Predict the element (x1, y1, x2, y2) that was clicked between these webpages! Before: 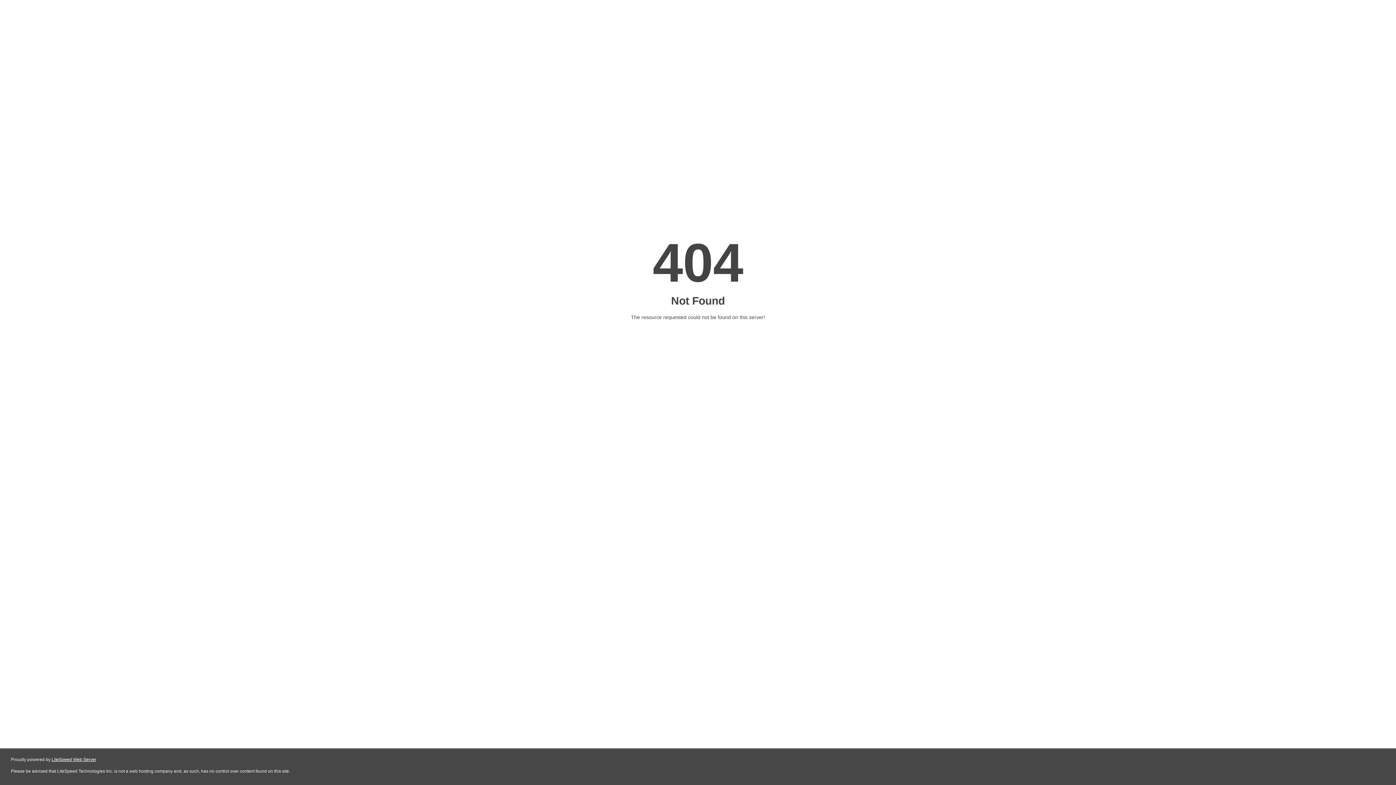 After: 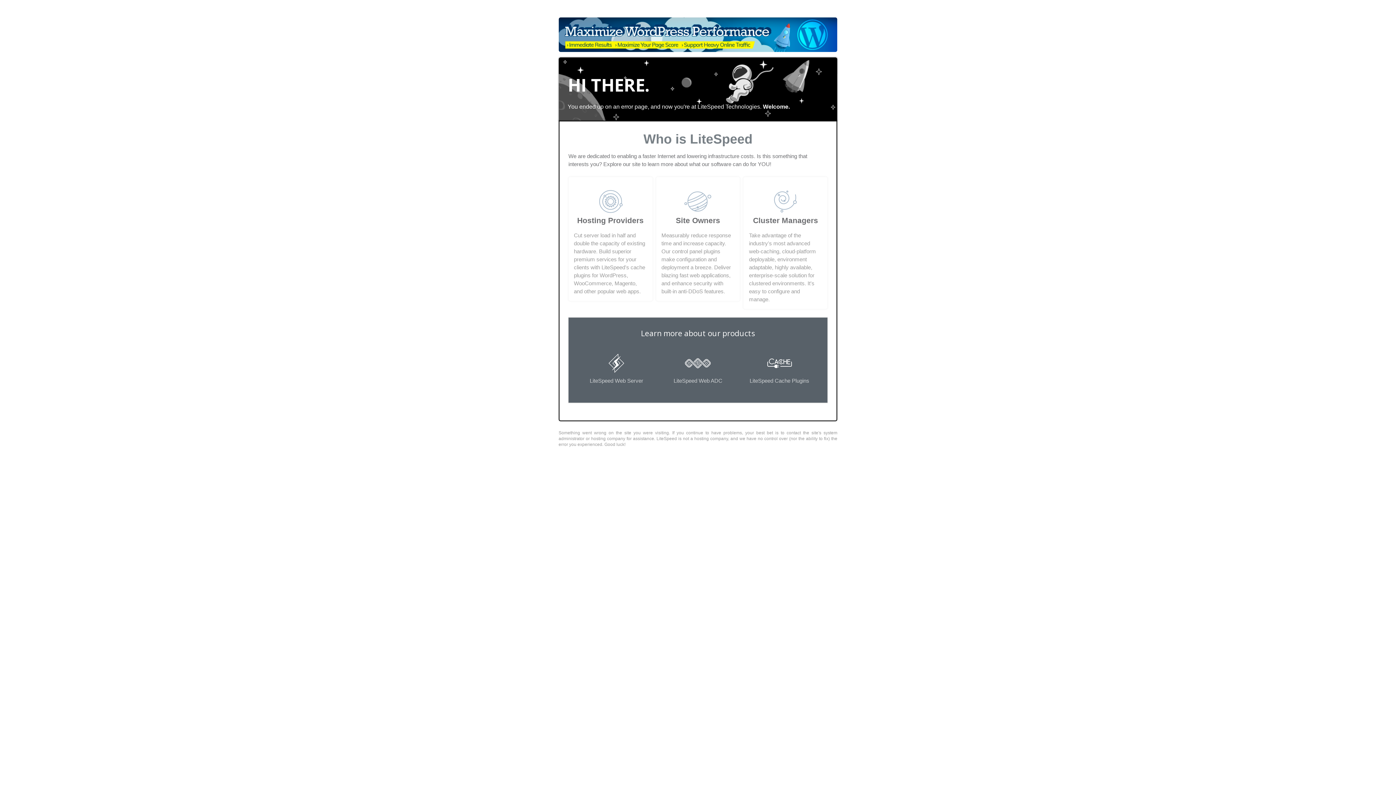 Action: bbox: (51, 757, 96, 762) label: LiteSpeed Web Server